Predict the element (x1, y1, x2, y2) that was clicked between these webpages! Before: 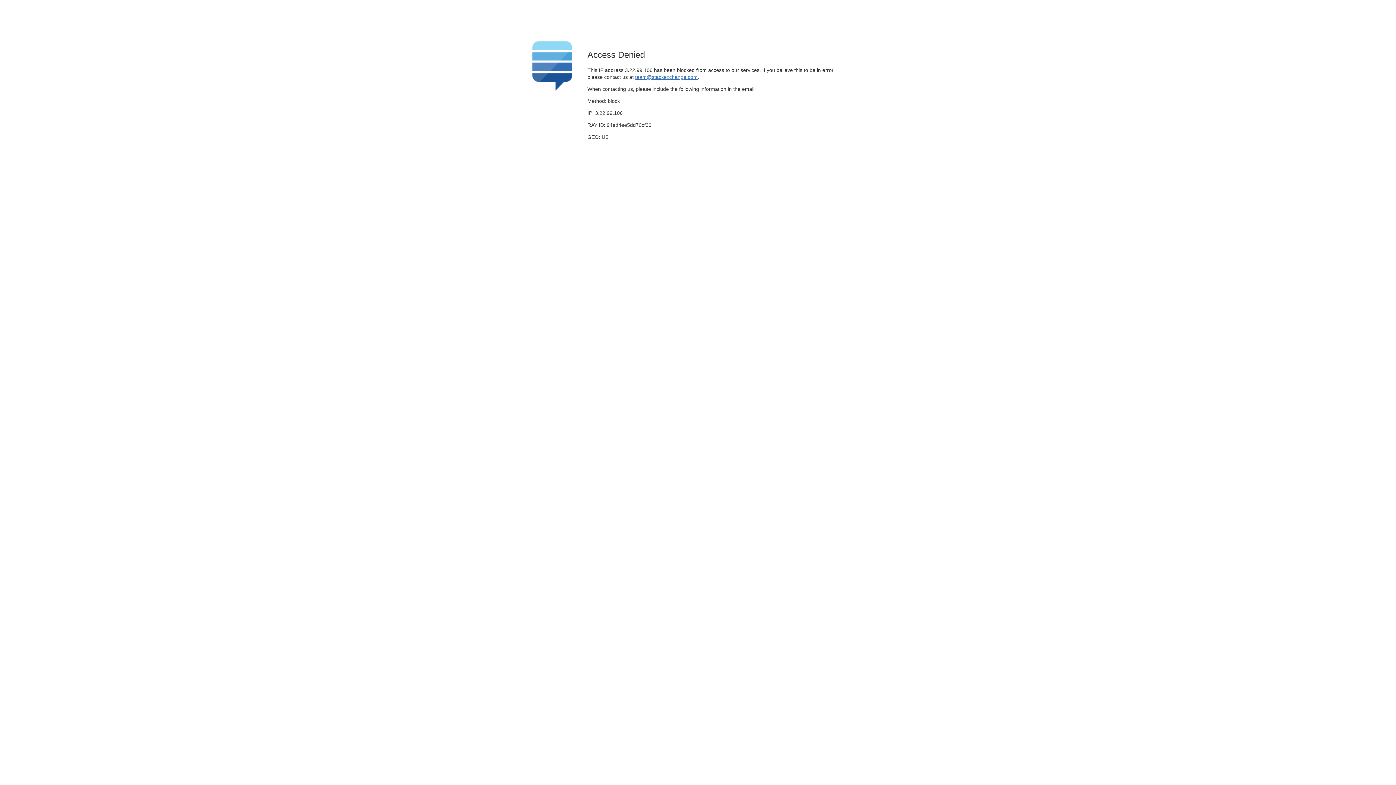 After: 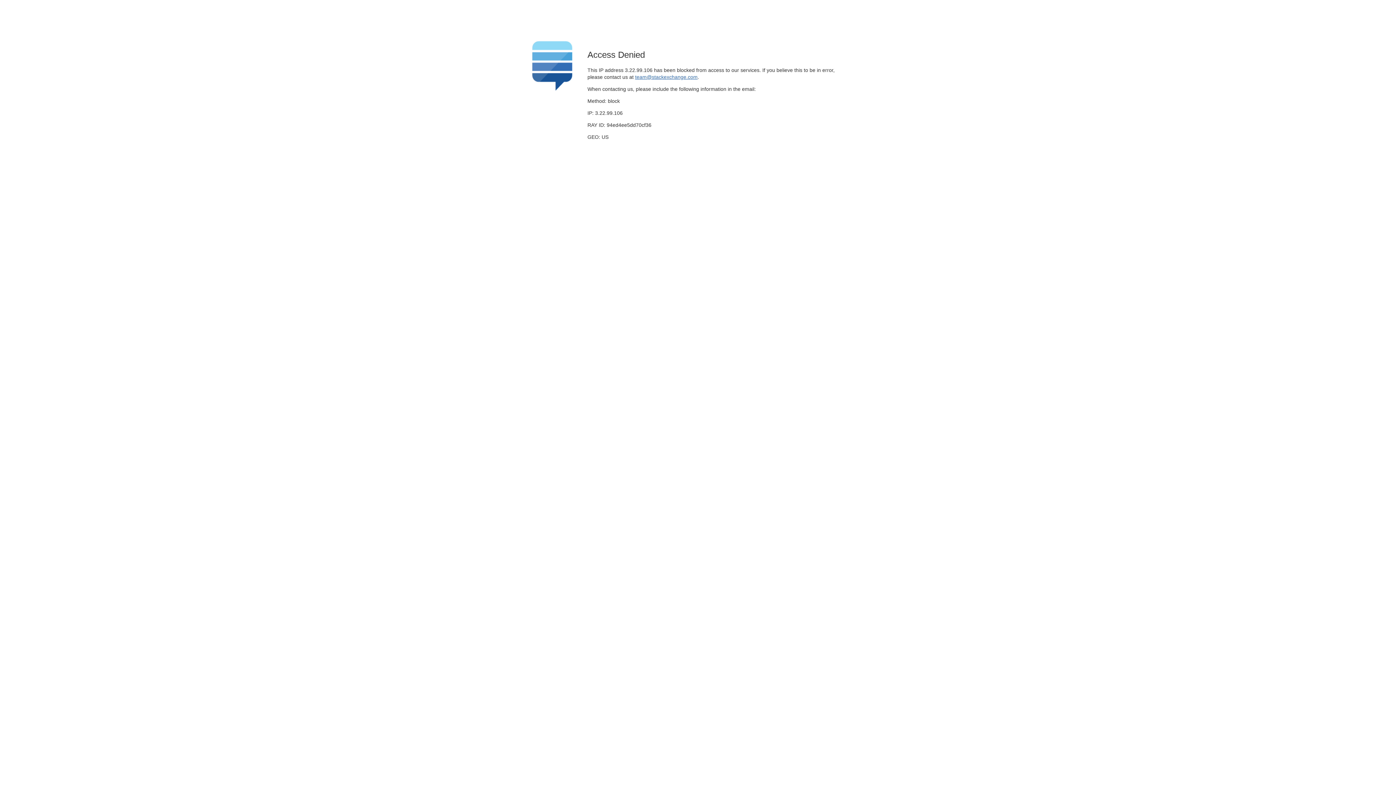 Action: label: team@stackexchange.com bbox: (635, 74, 697, 79)